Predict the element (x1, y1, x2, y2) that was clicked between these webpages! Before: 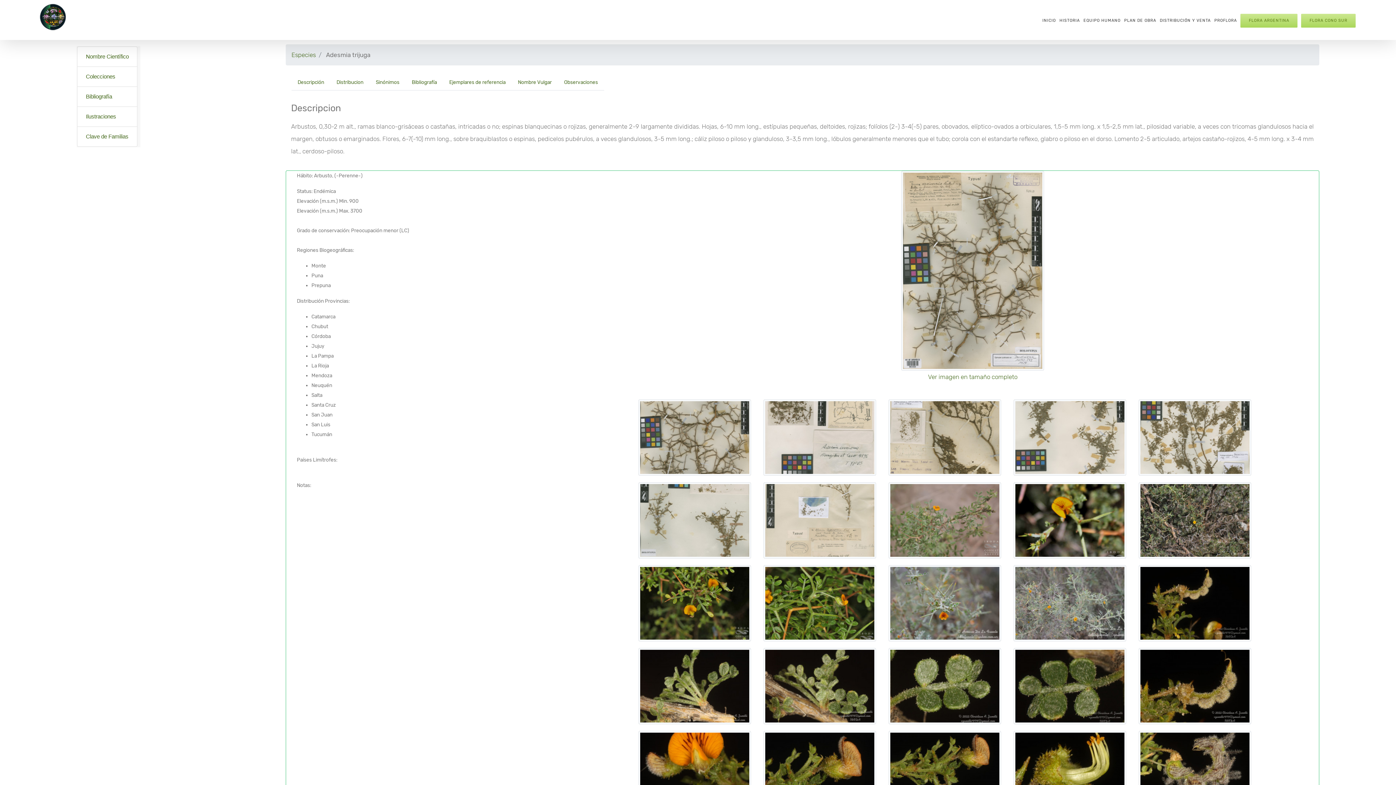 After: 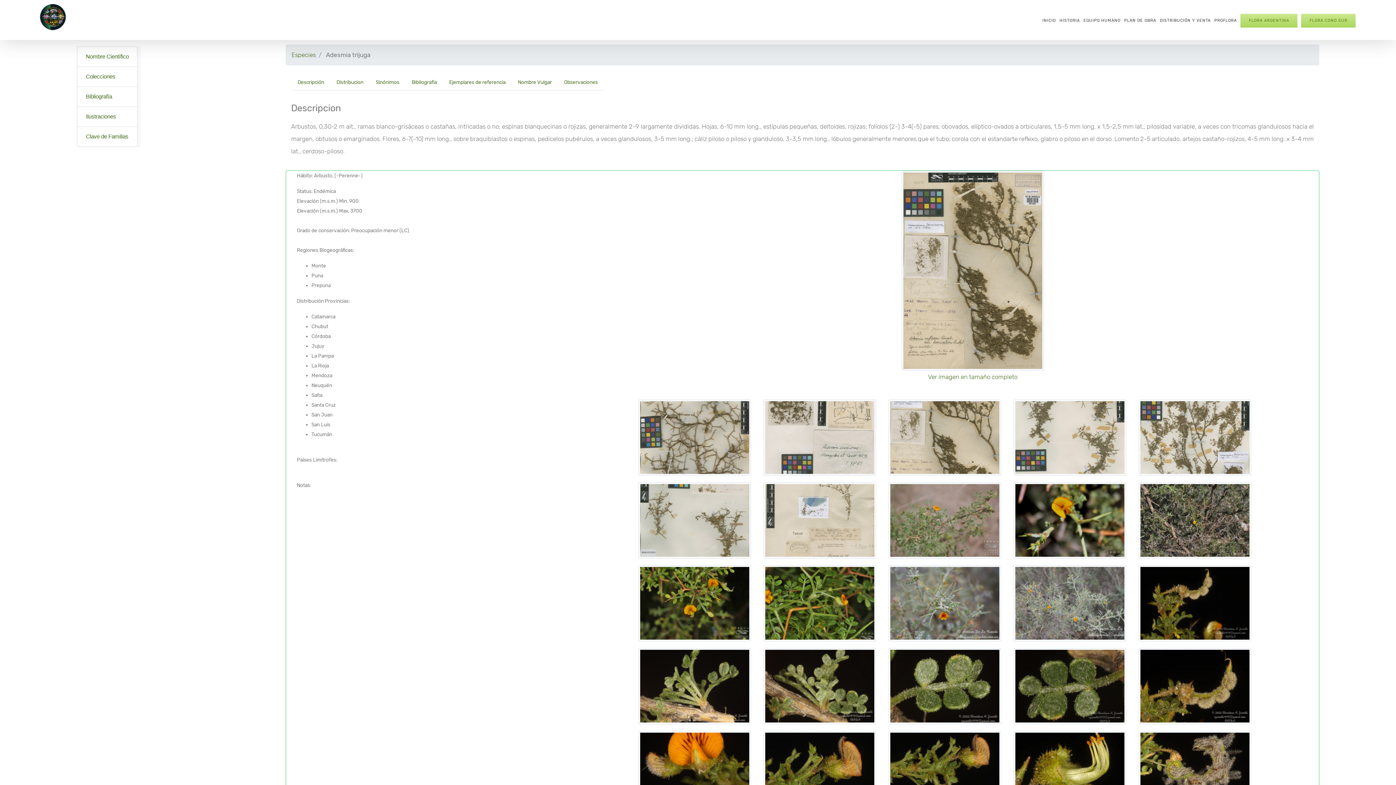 Action: bbox: (882, 396, 1007, 478)